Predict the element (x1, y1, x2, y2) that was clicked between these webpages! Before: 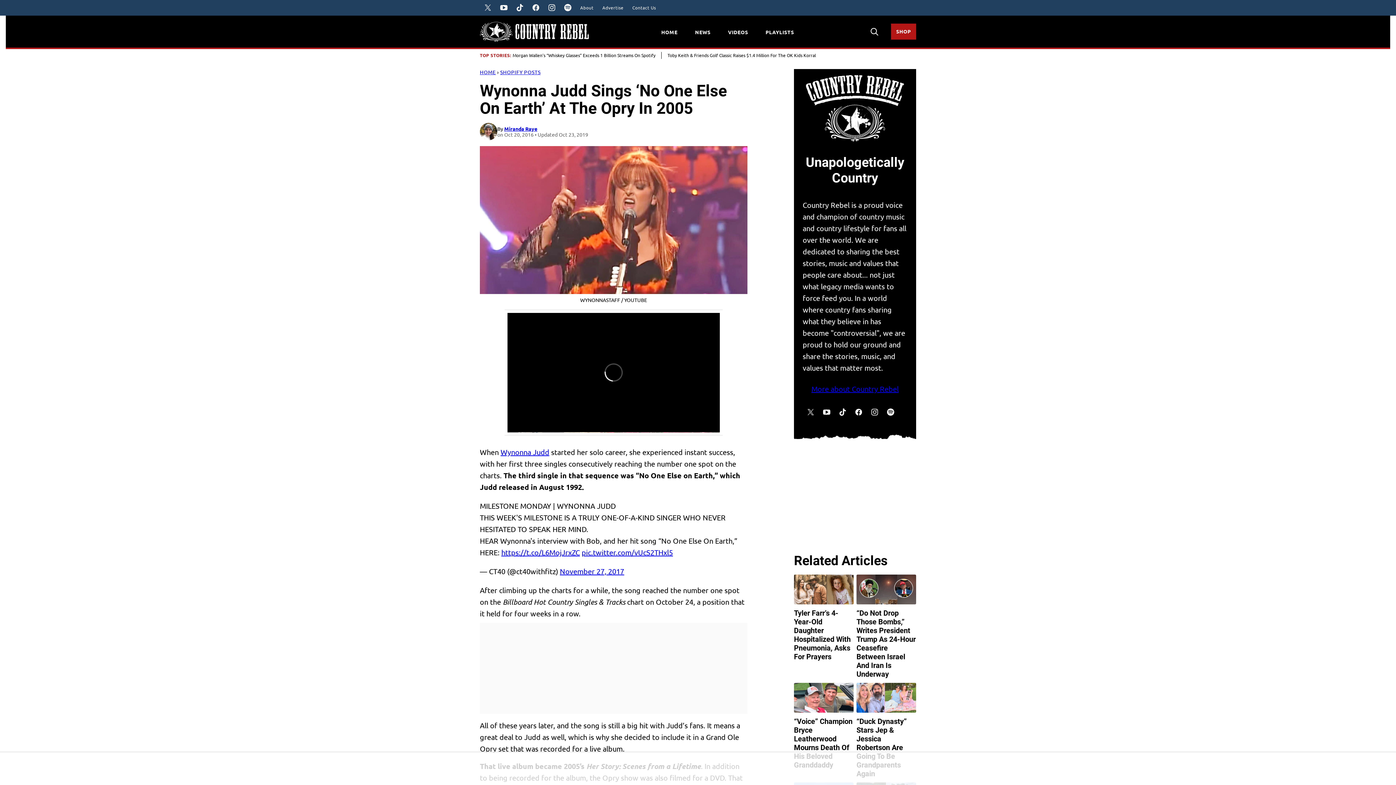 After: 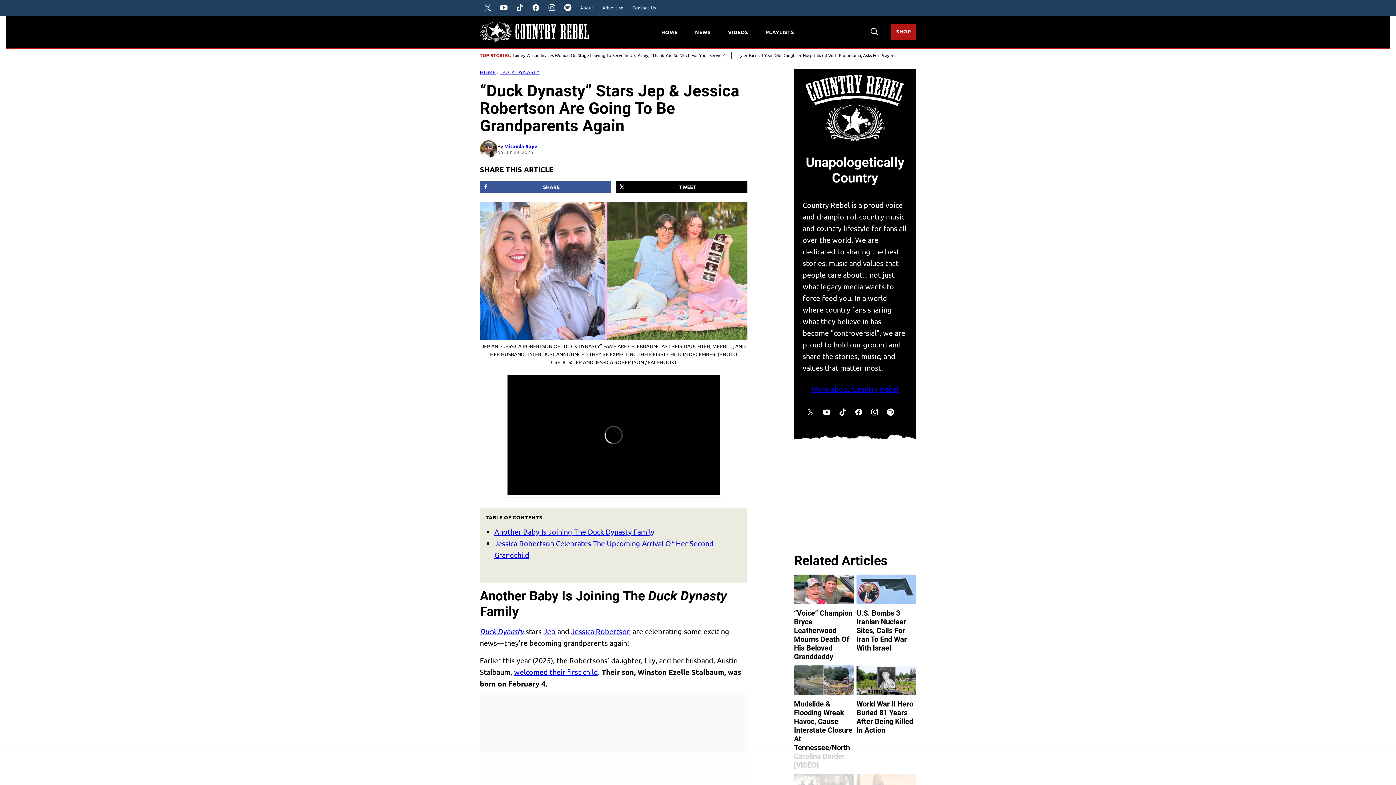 Action: bbox: (856, 683, 916, 713)